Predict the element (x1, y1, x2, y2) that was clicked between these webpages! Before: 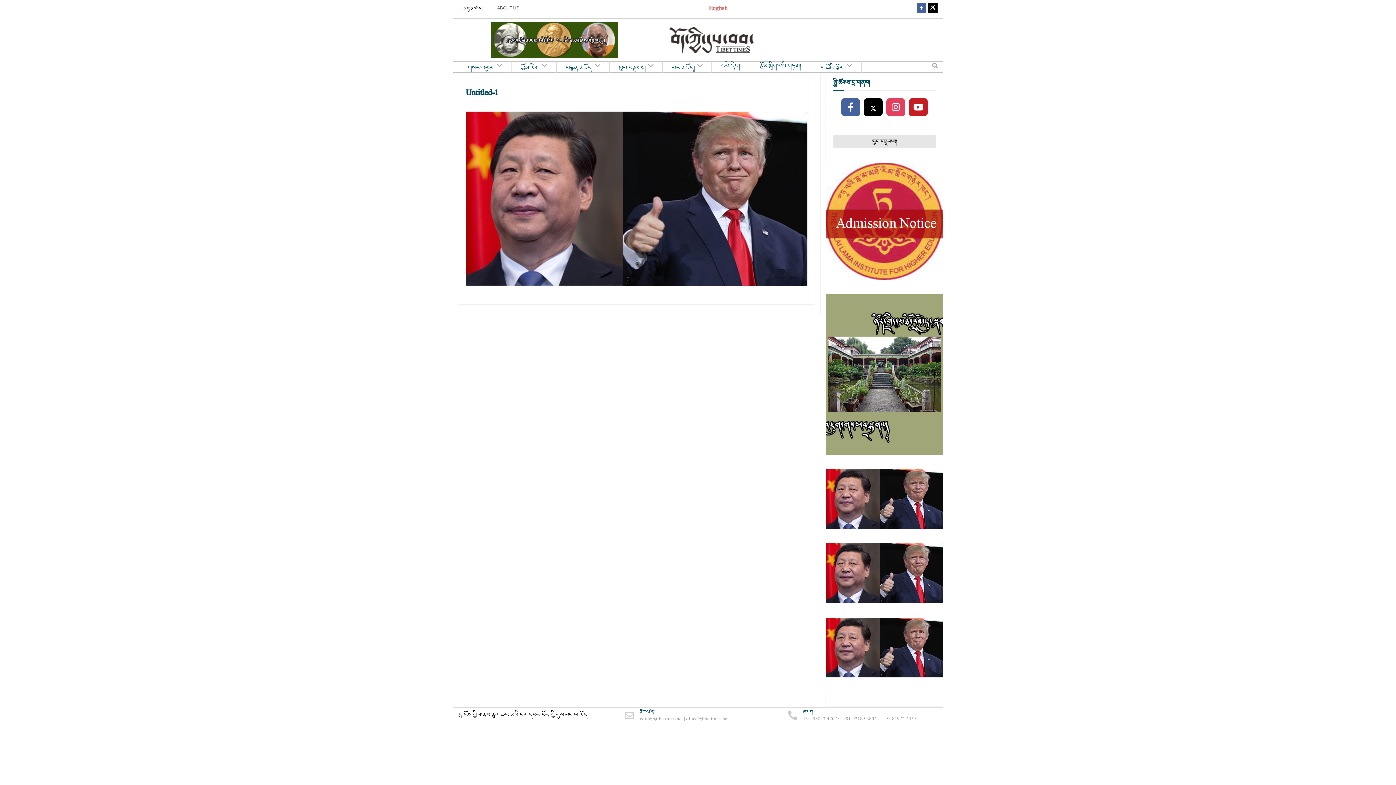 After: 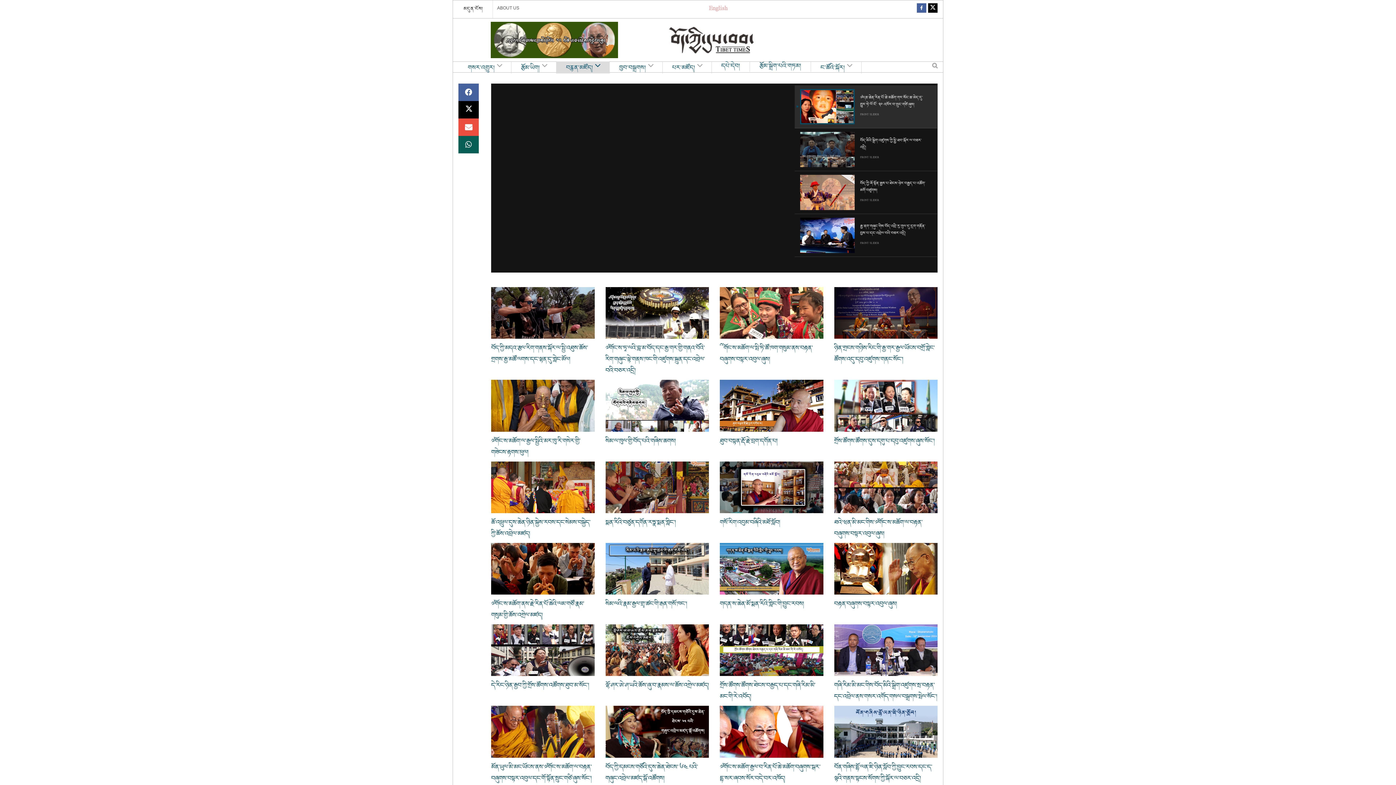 Action: bbox: (556, 60, 609, 73) label: བརྙན་མཛོད།